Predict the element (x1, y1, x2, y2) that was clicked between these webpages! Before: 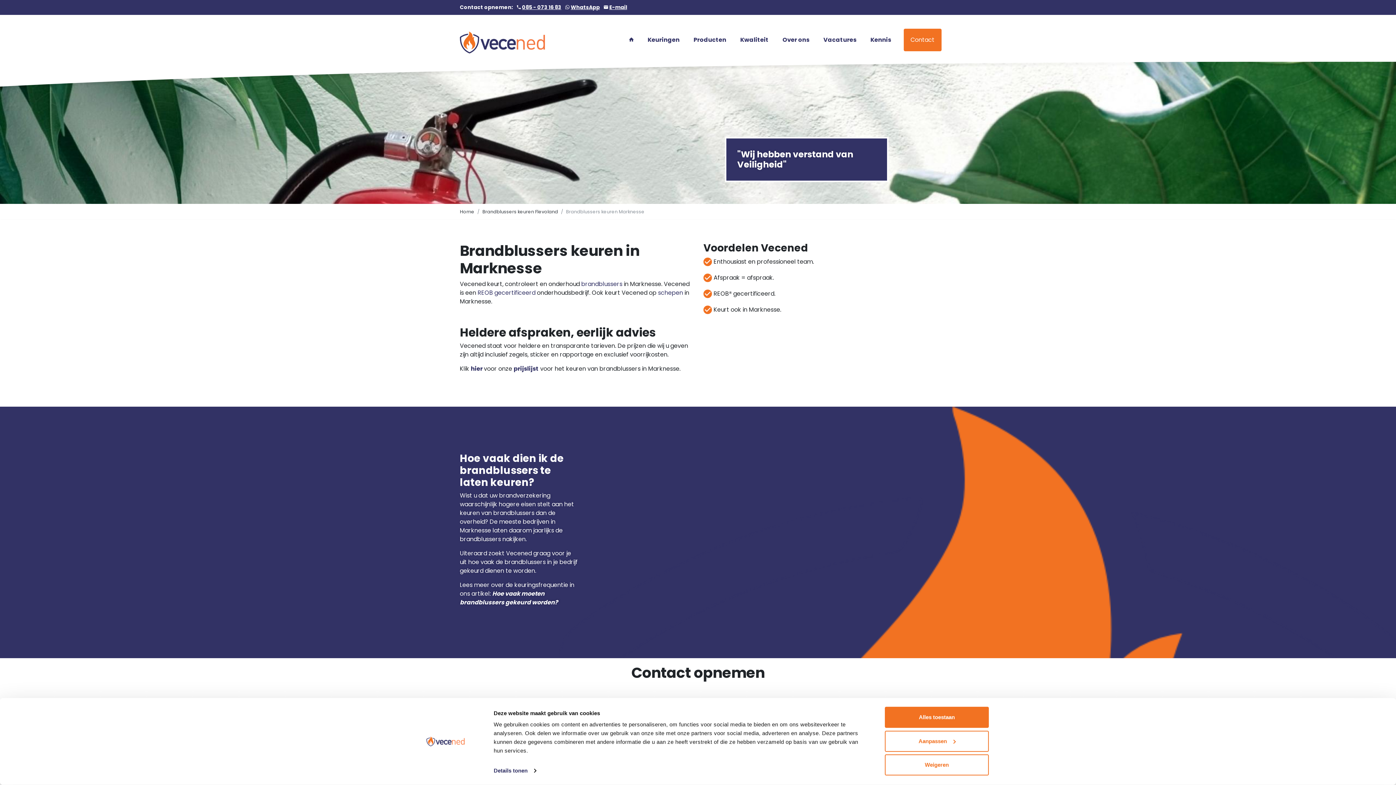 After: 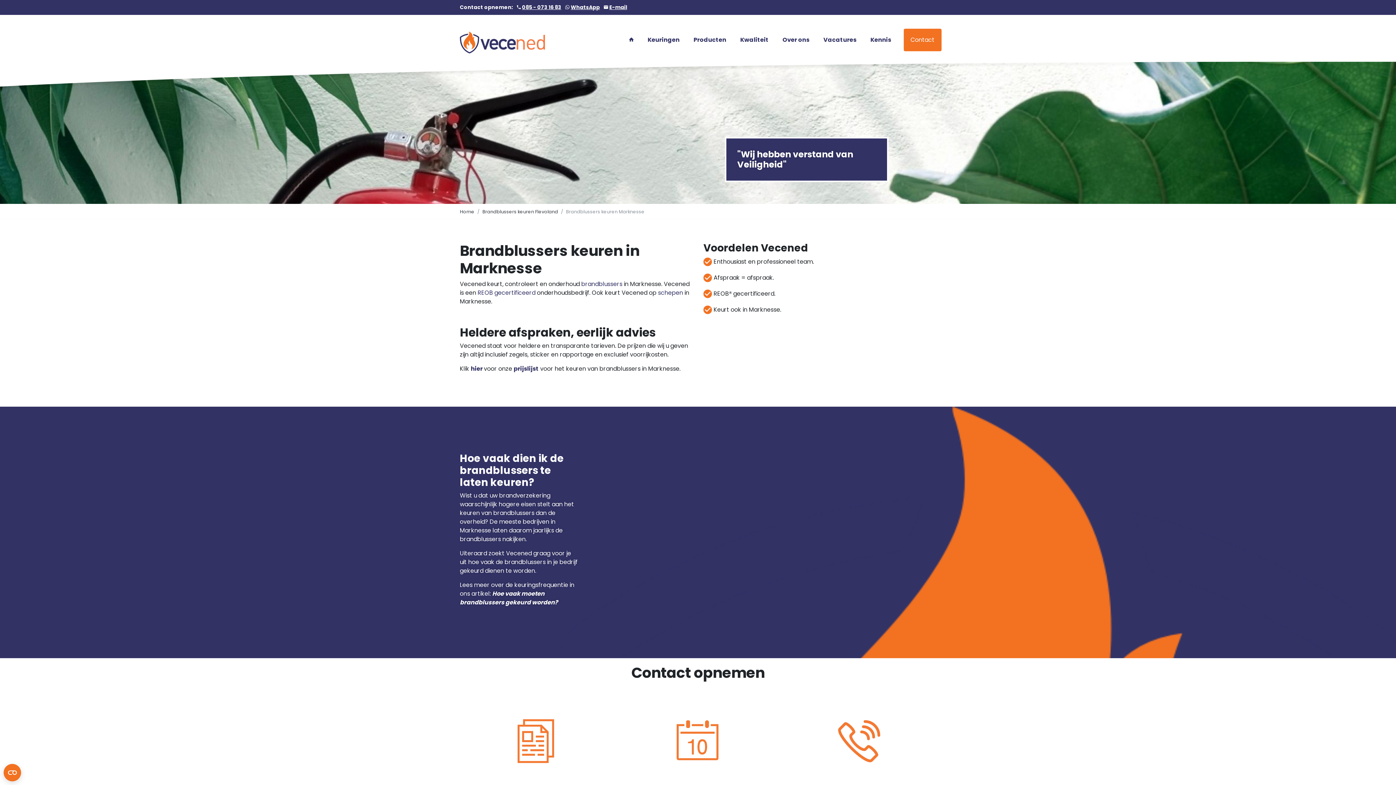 Action: bbox: (885, 707, 989, 728) label: Alles toestaan